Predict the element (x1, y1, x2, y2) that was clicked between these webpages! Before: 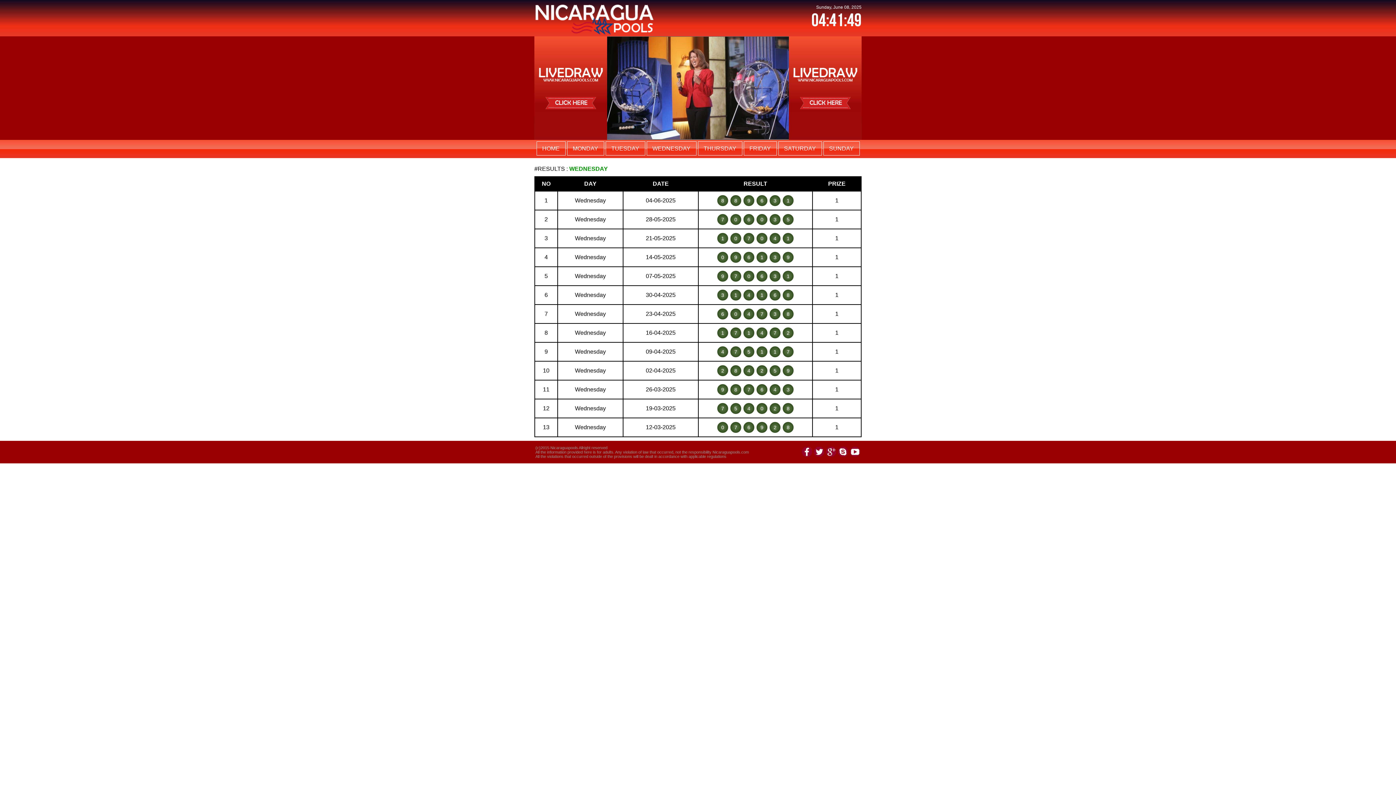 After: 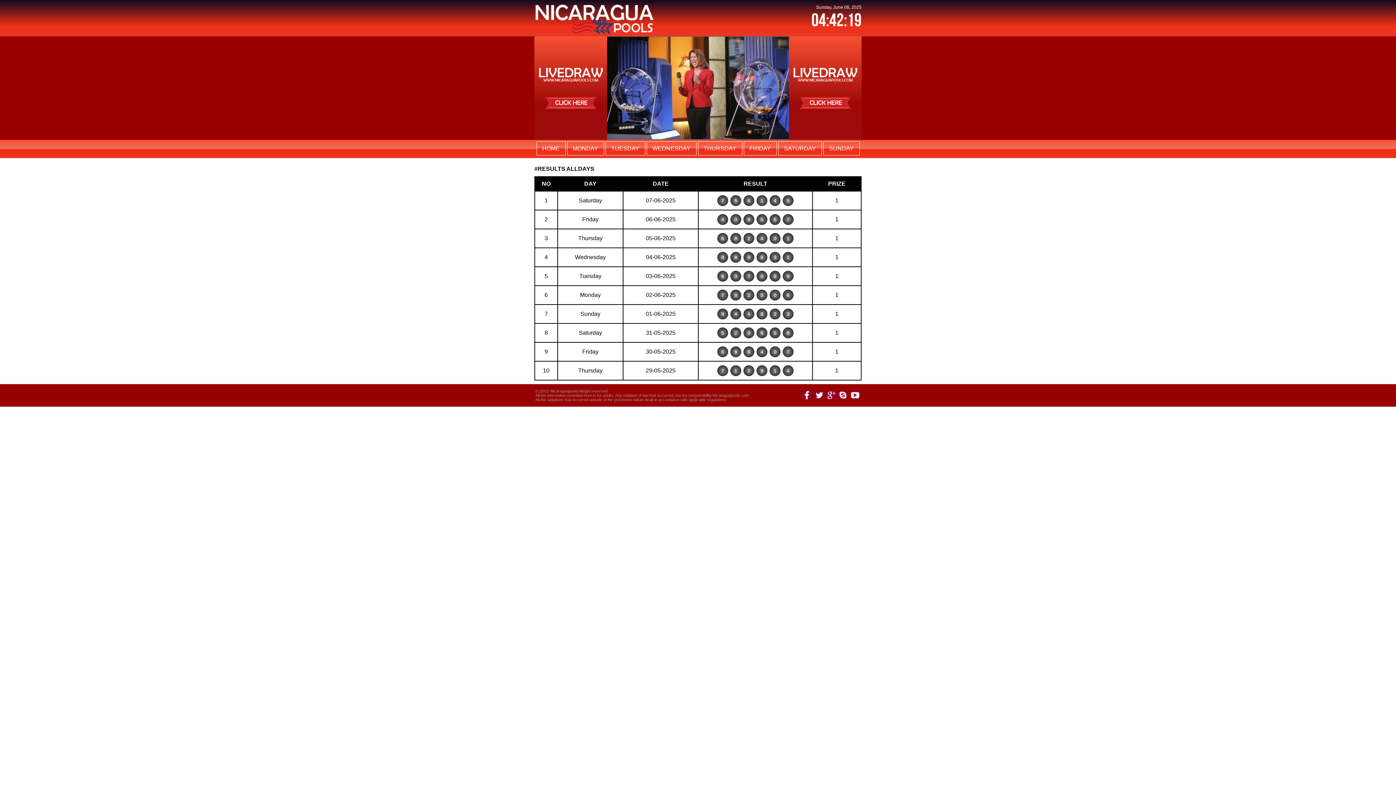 Action: label: HOME bbox: (536, 141, 565, 155)